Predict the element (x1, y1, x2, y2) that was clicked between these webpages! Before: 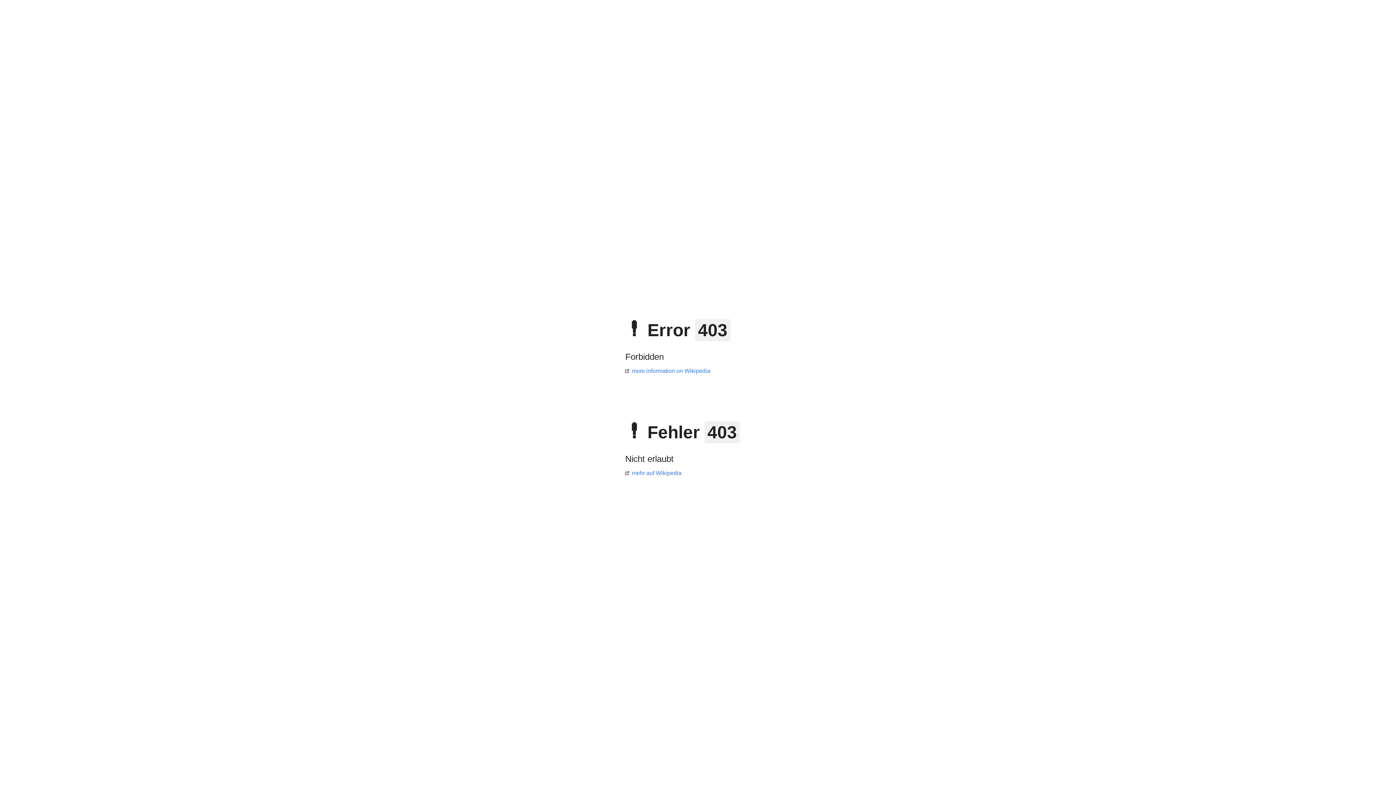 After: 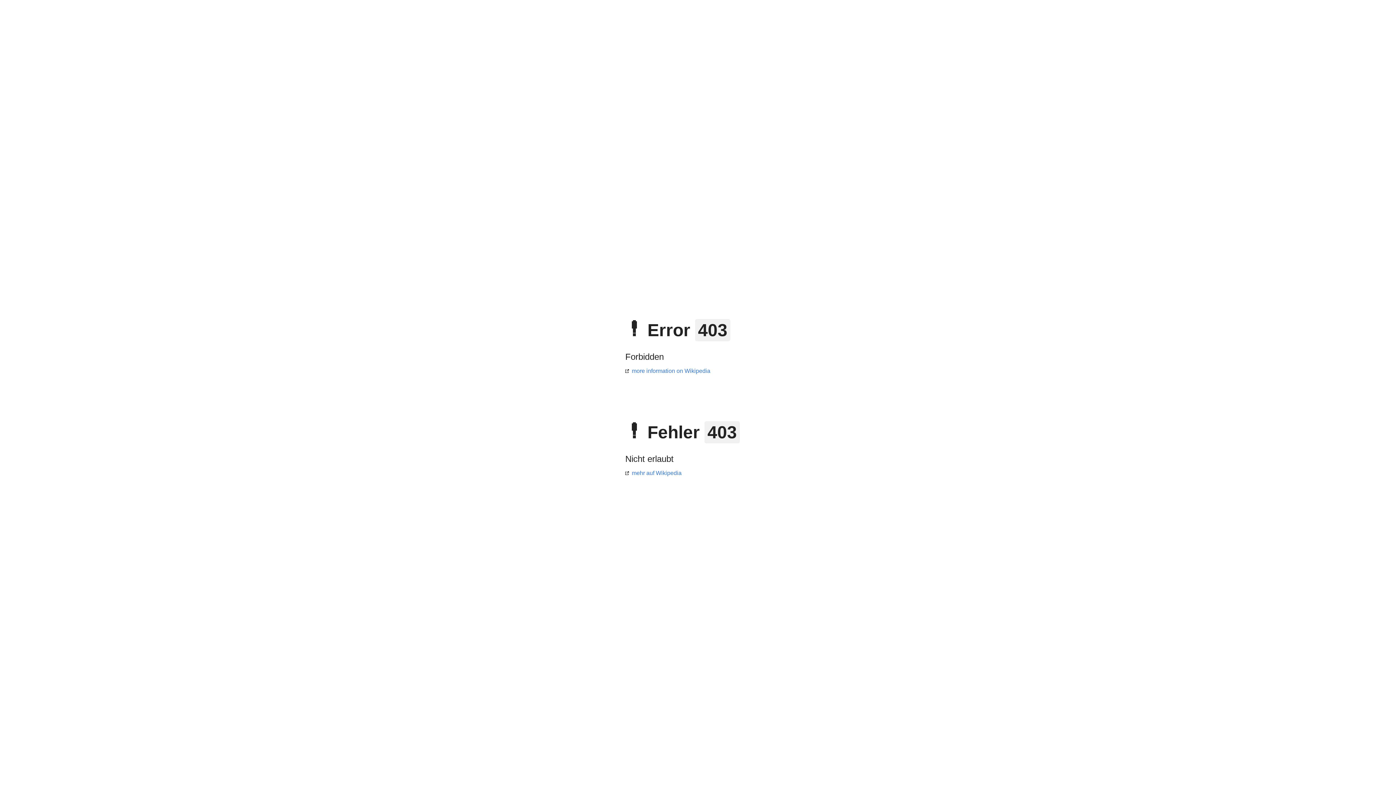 Action: bbox: (625, 368, 710, 374) label: more information on Wikipedia